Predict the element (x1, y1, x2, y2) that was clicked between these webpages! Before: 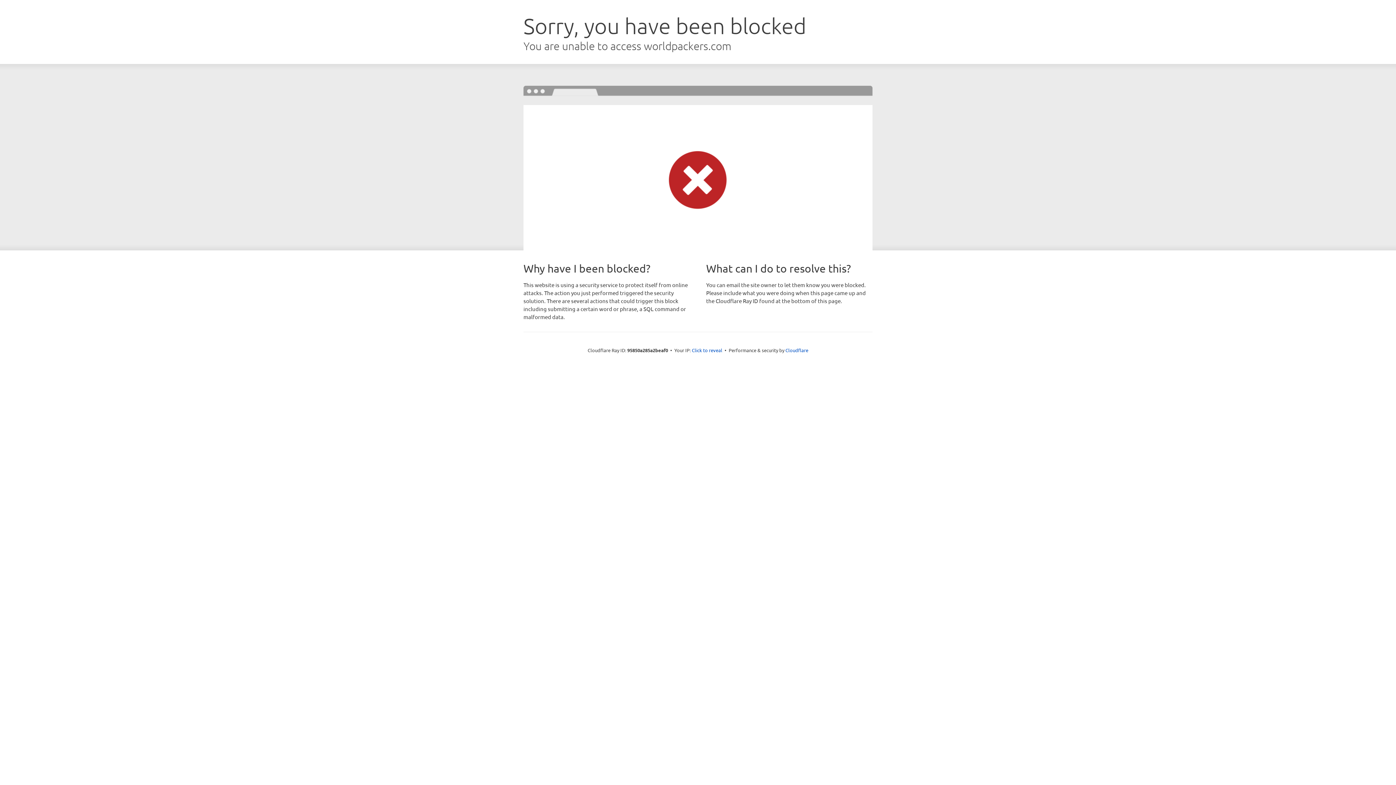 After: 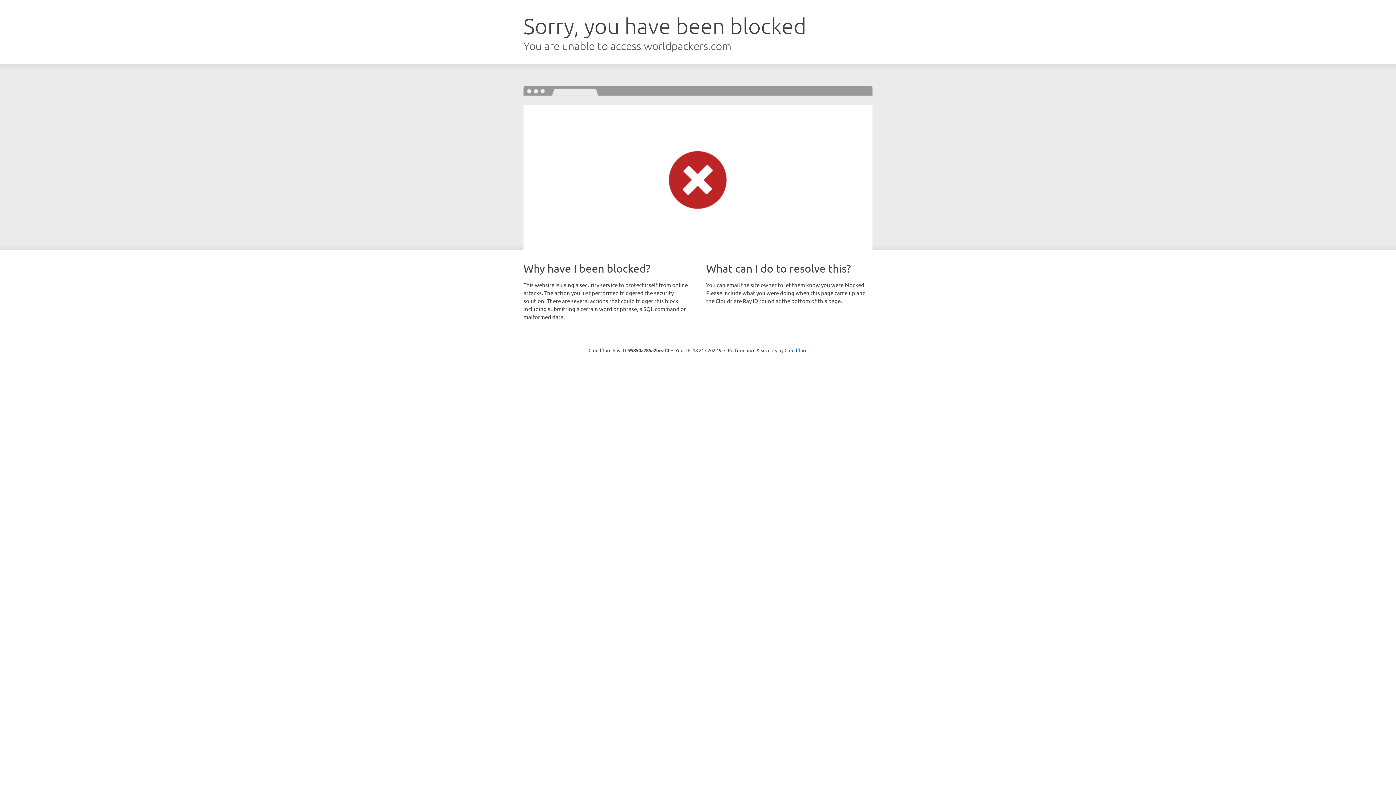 Action: label: Click to reveal bbox: (692, 346, 722, 353)